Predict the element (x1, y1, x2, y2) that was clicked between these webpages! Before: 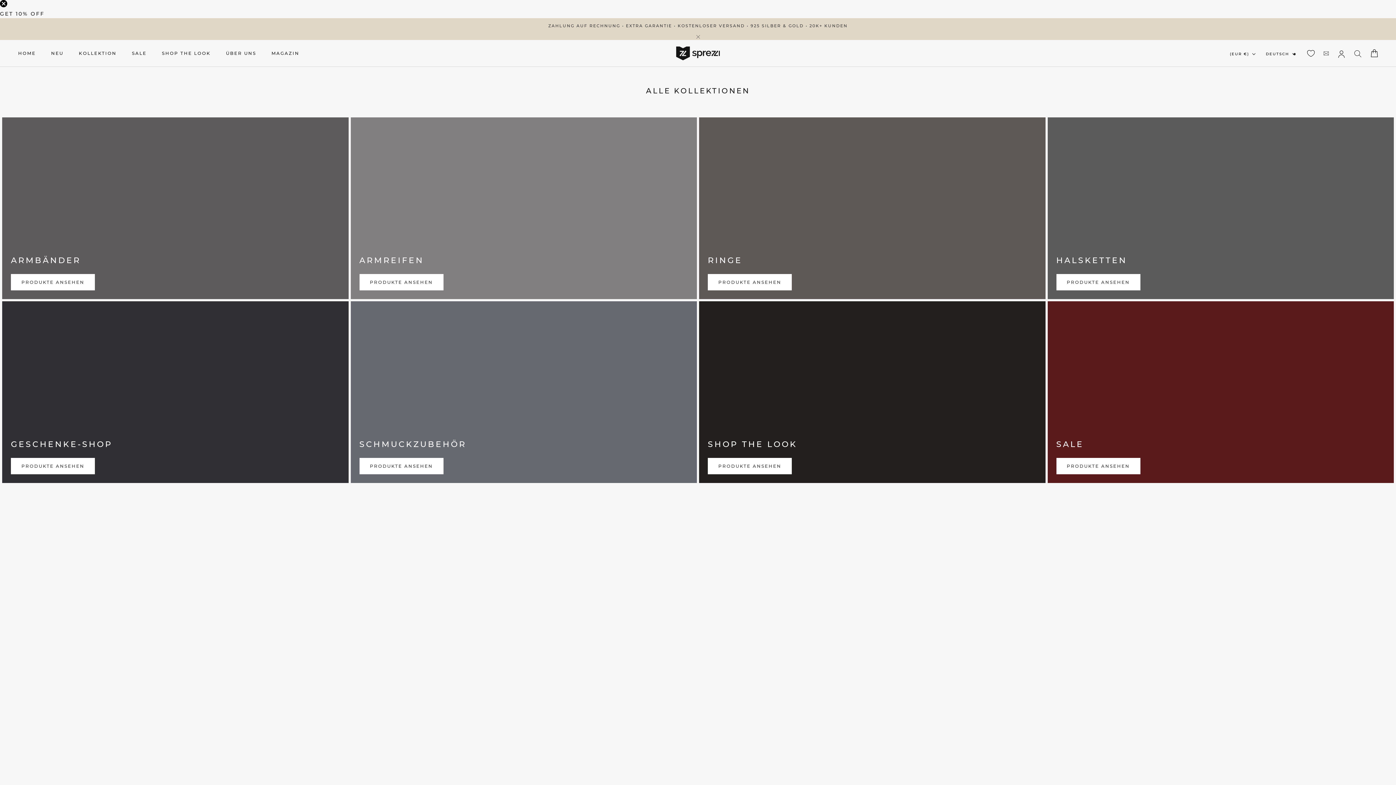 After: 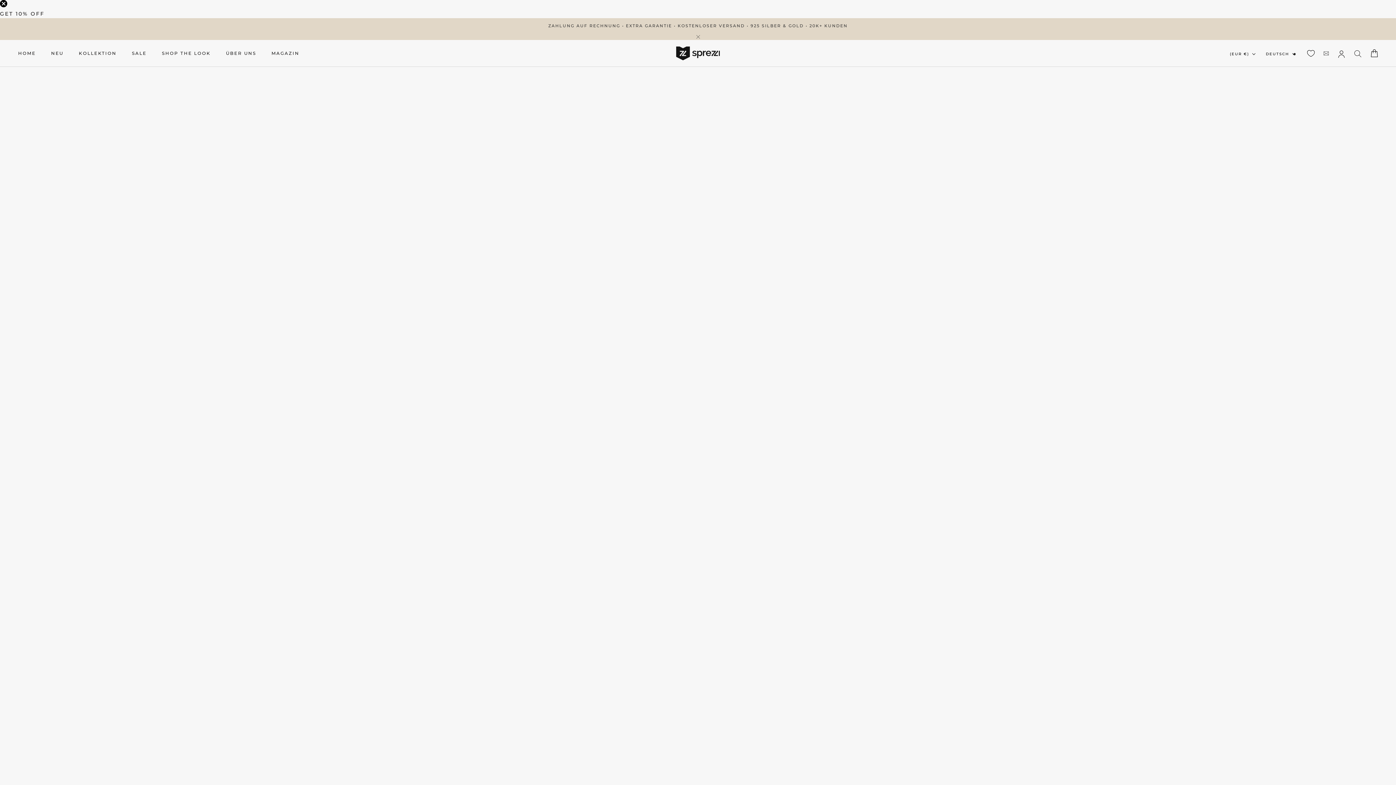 Action: label: 0 bbox: (1307, 49, 1314, 57)